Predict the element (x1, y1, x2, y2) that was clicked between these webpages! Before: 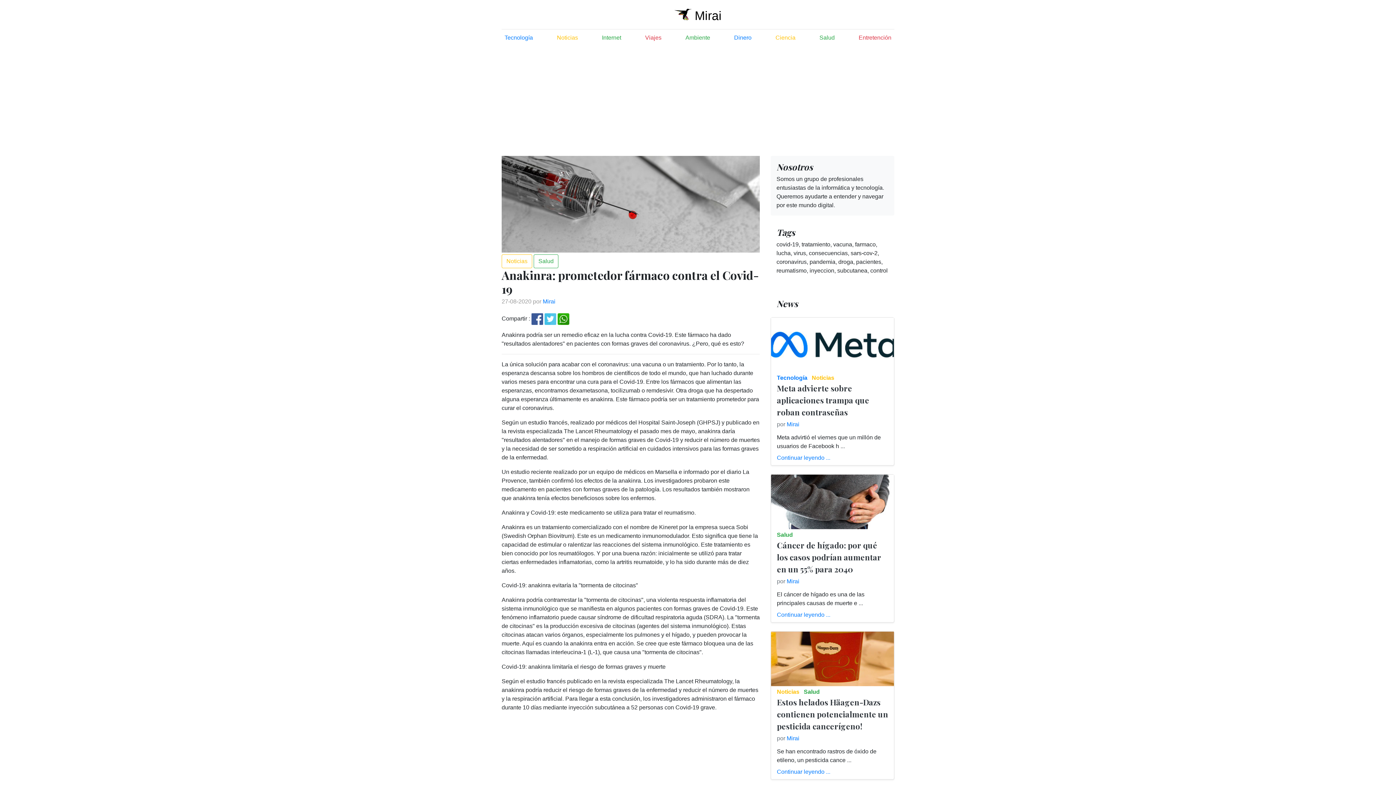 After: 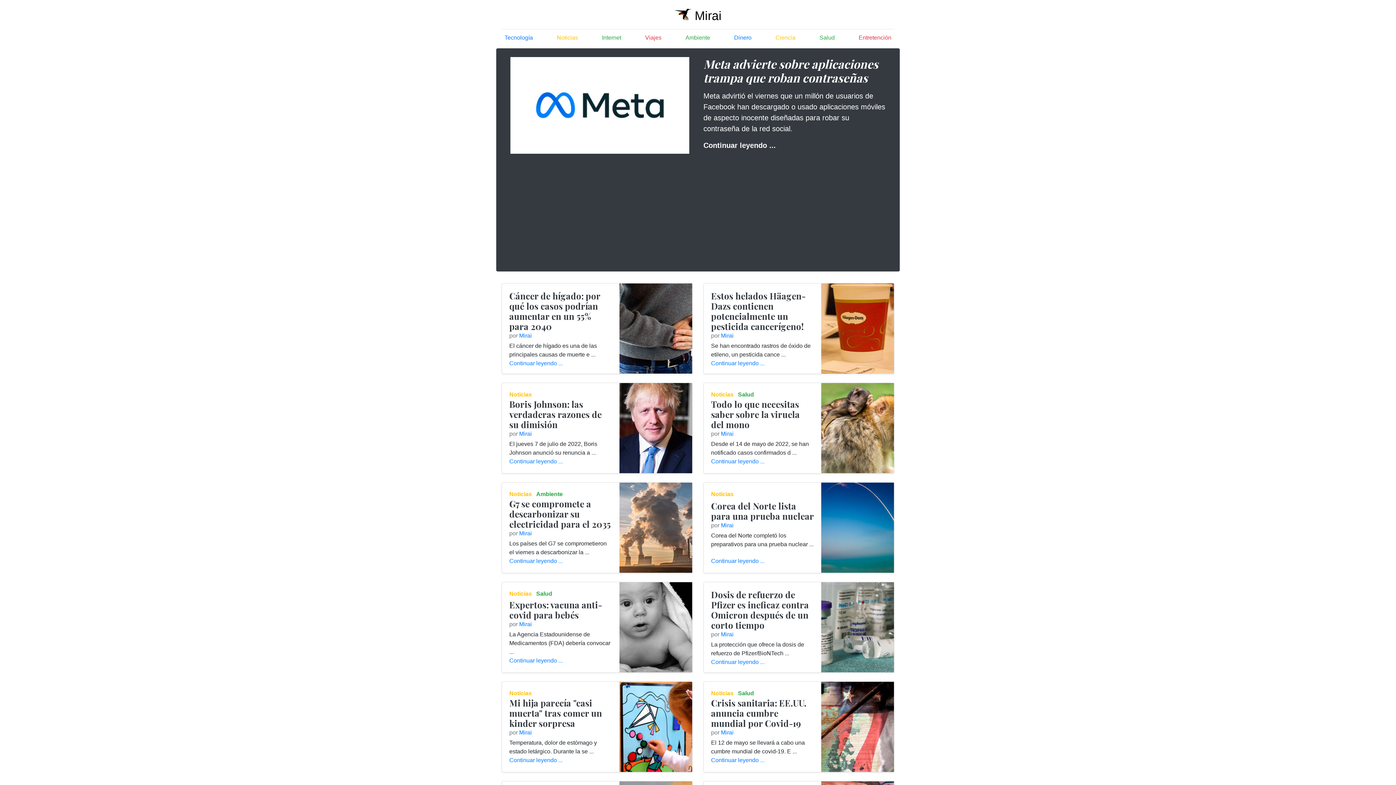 Action: bbox: (786, 578, 799, 584) label: Mirai